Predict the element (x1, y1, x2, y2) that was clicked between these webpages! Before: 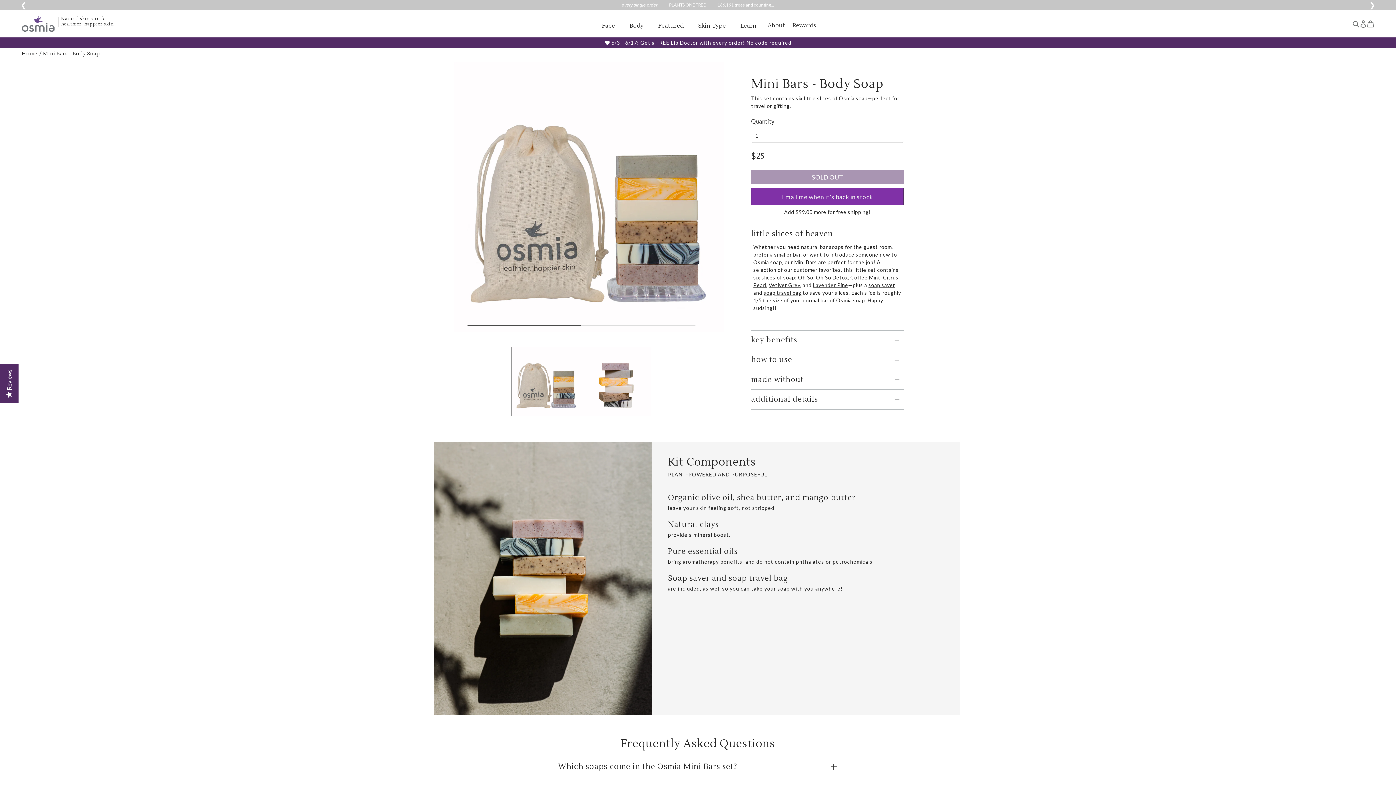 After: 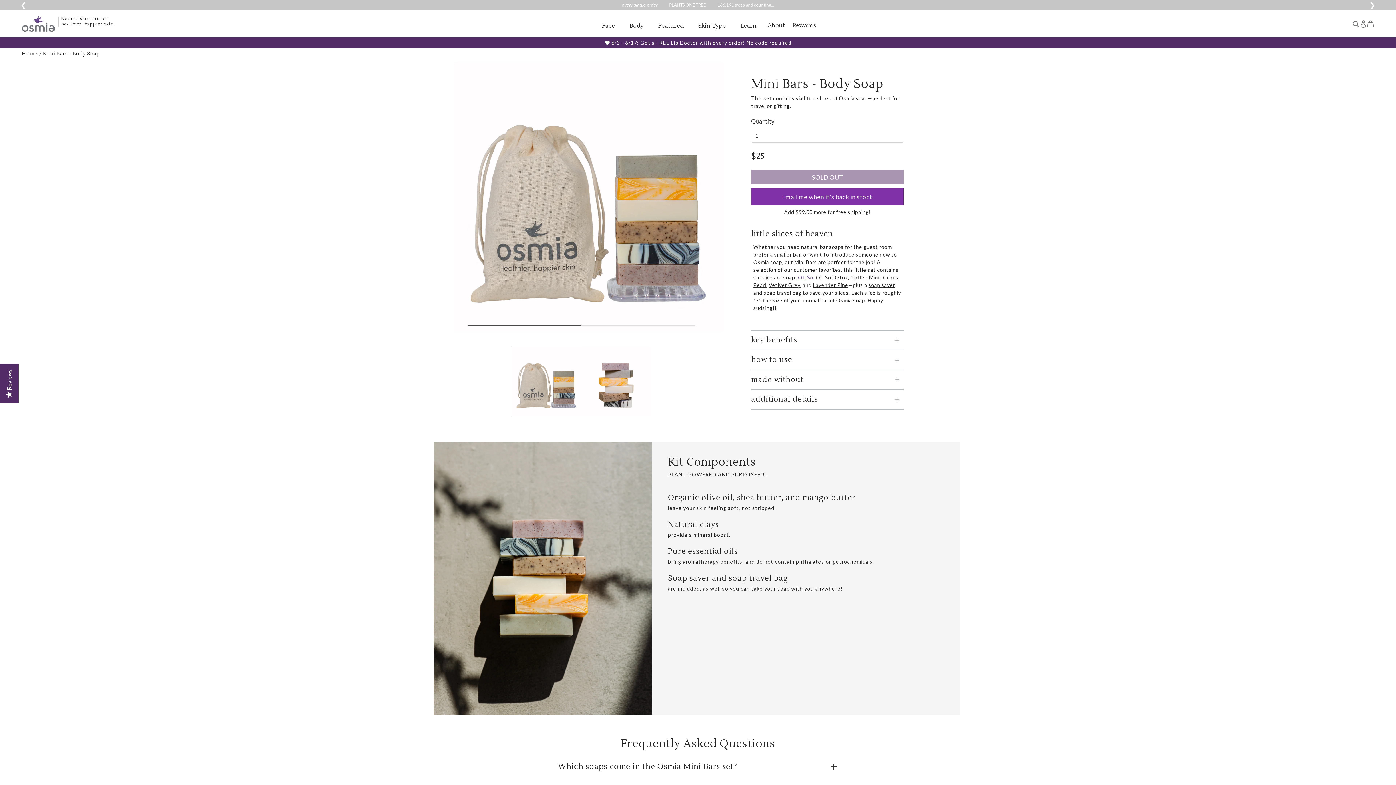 Action: label: https://osmiaskincare.com/products/oh-so-natural-body-soap bbox: (798, 274, 813, 280)